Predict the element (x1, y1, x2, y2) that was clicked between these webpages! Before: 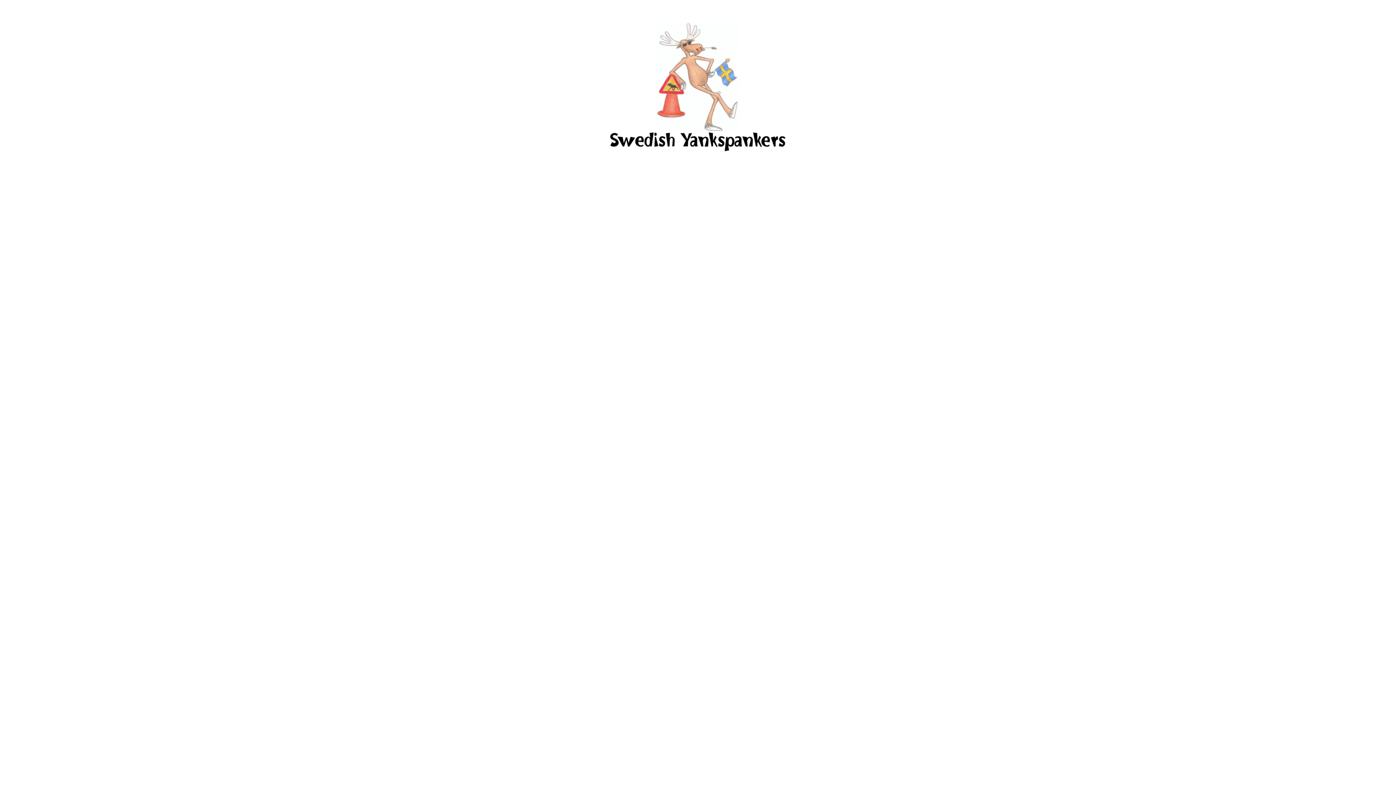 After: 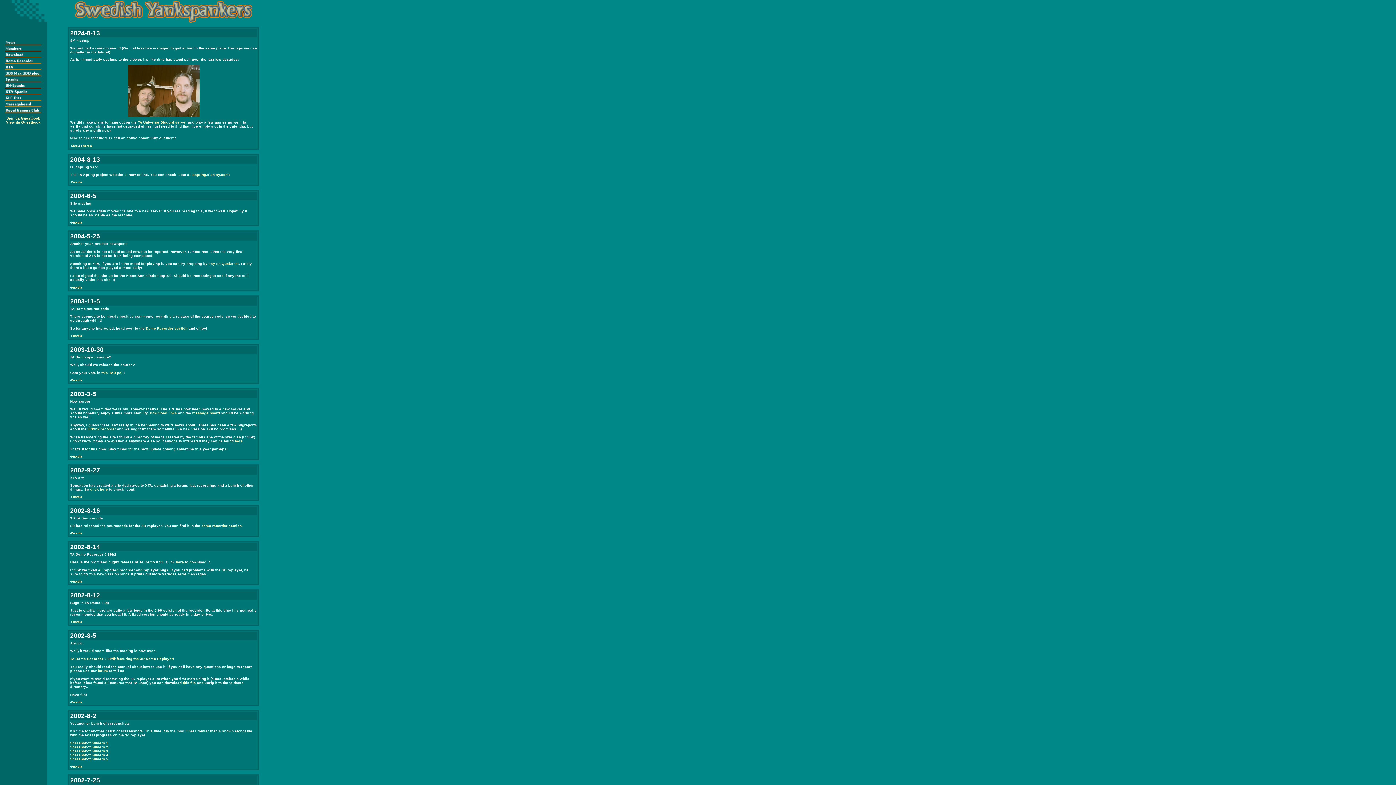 Action: bbox: (607, 147, 789, 153)